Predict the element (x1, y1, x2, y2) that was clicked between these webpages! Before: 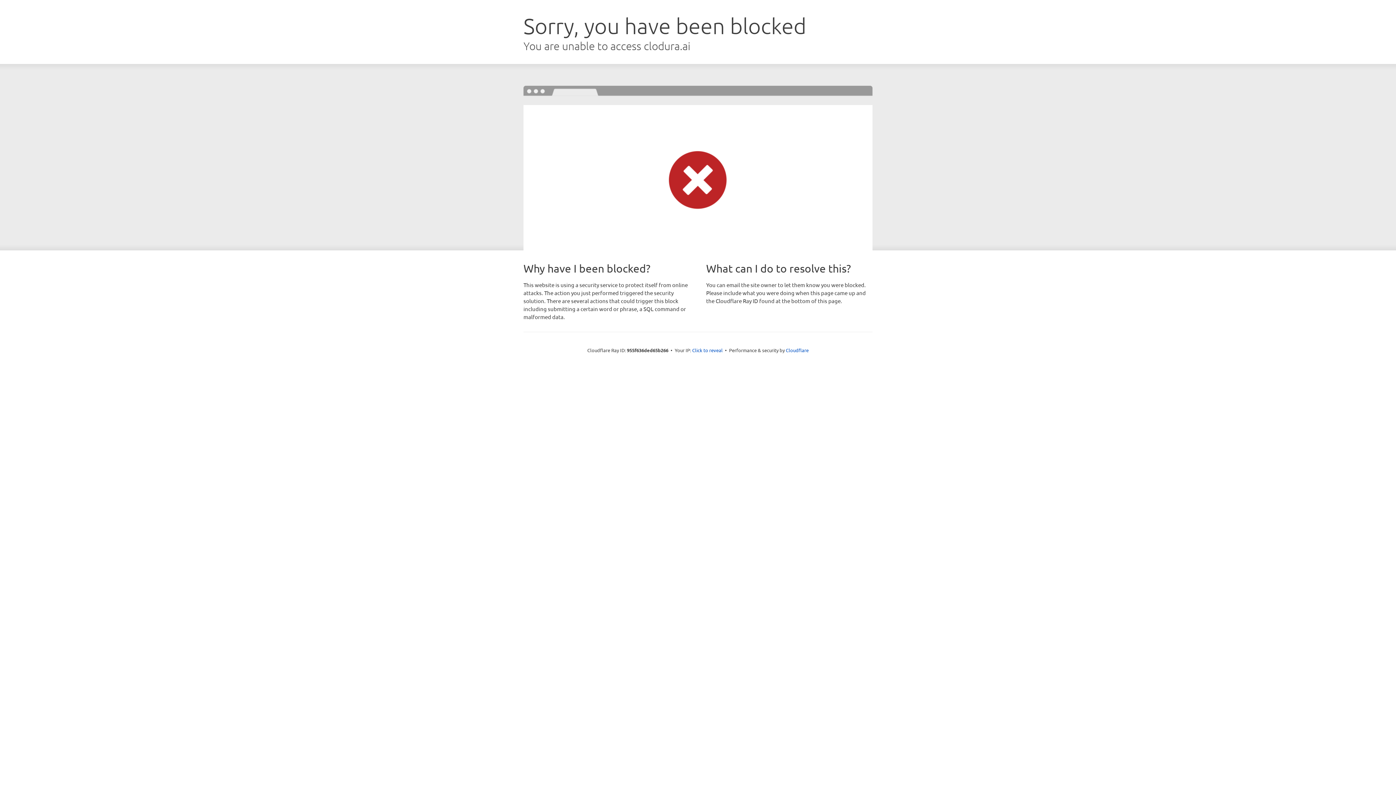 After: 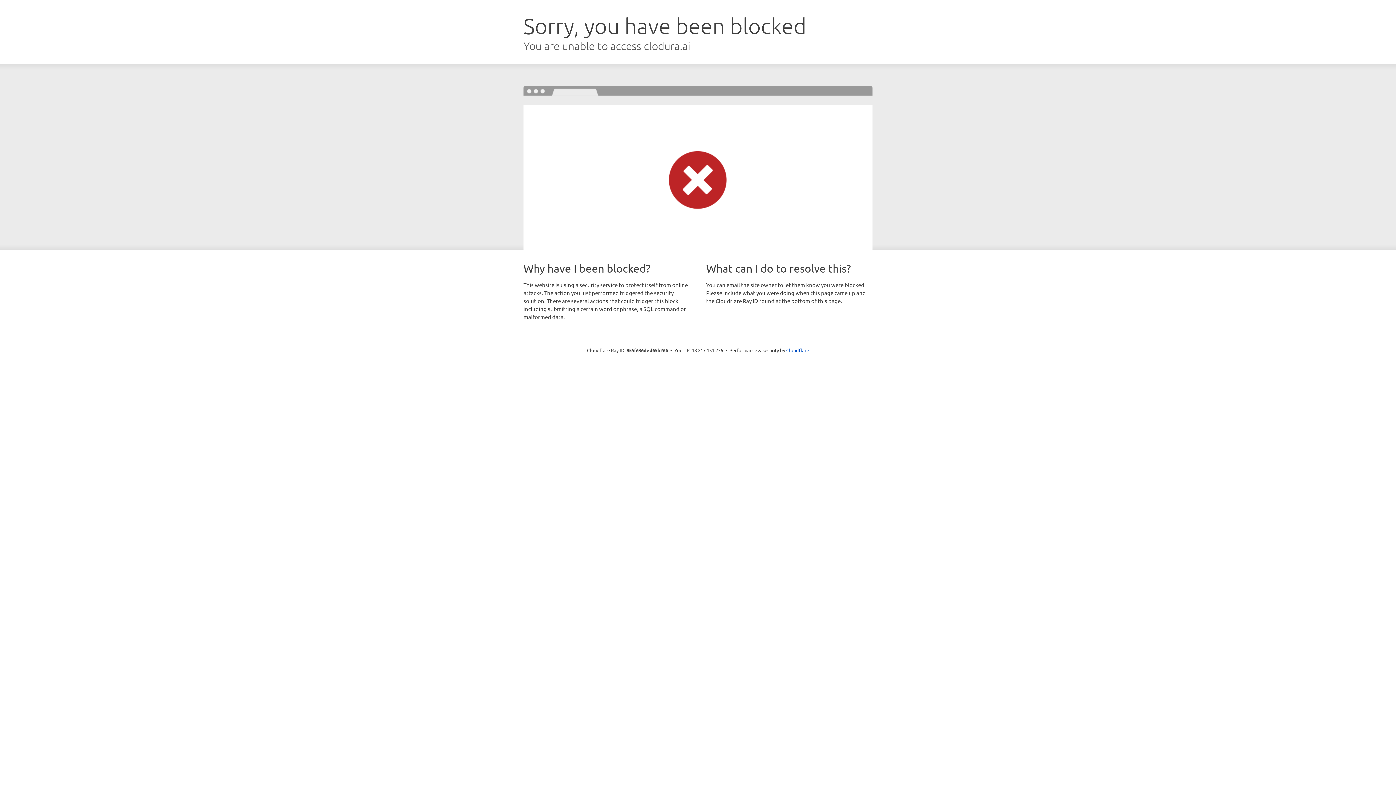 Action: label: Click to reveal bbox: (692, 346, 722, 353)